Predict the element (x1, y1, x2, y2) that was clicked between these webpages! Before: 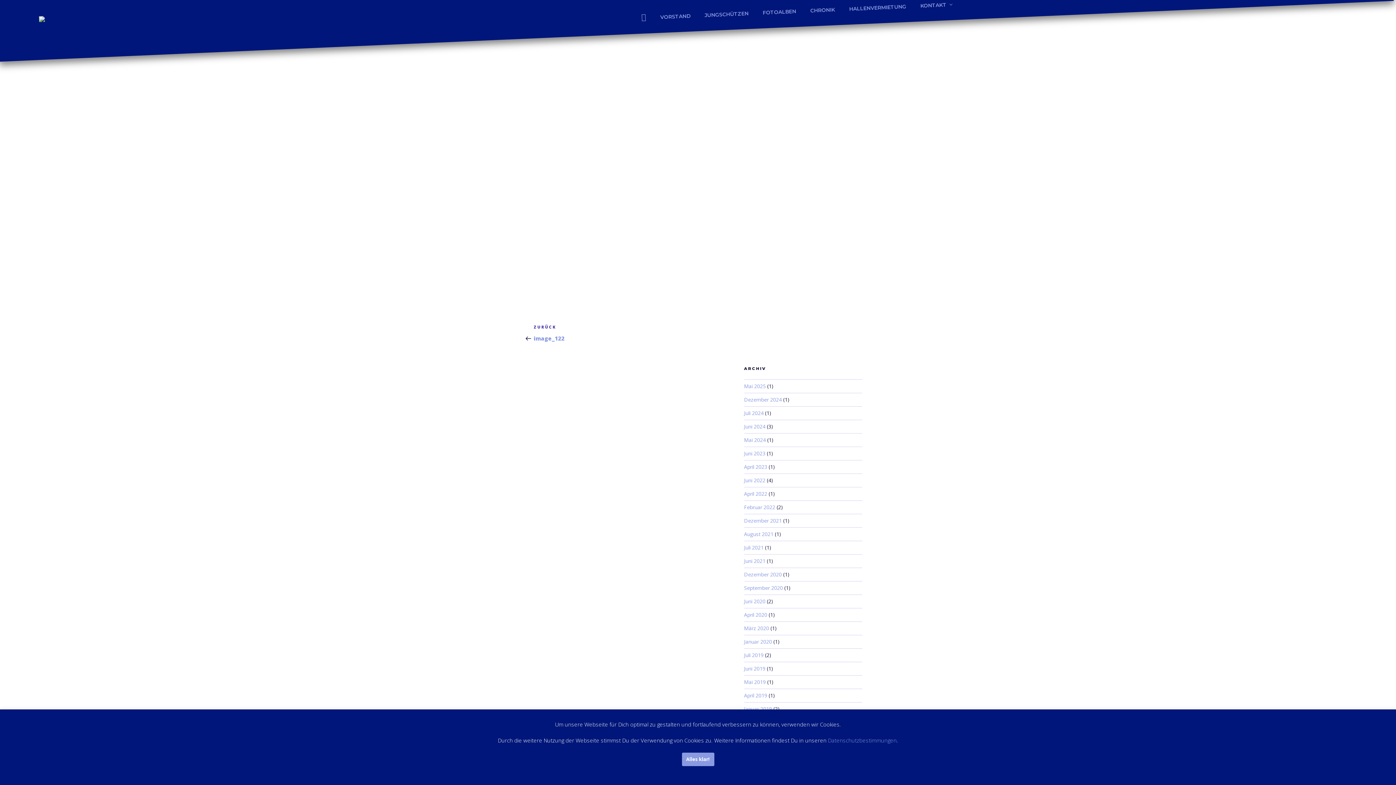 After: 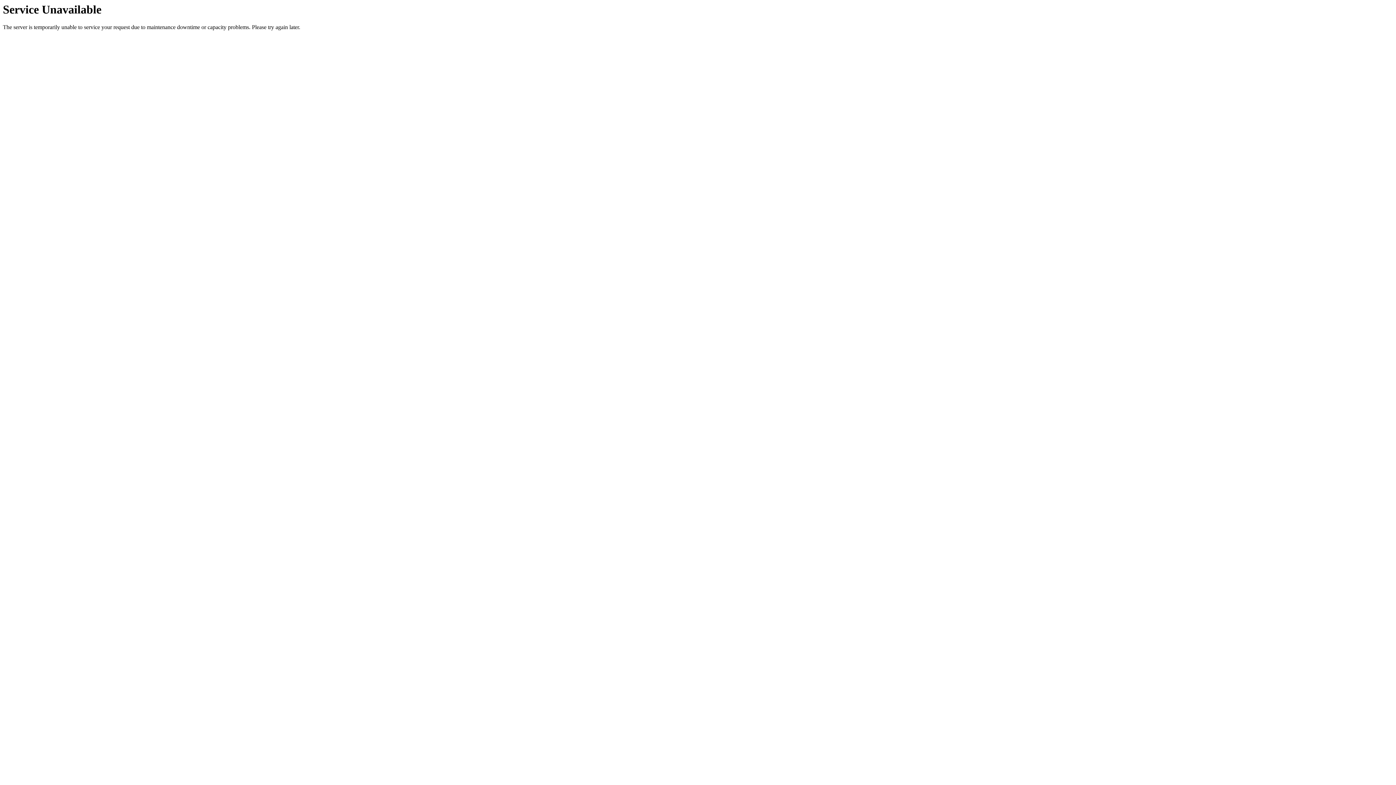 Action: label: Juli 2021 bbox: (744, 544, 763, 551)